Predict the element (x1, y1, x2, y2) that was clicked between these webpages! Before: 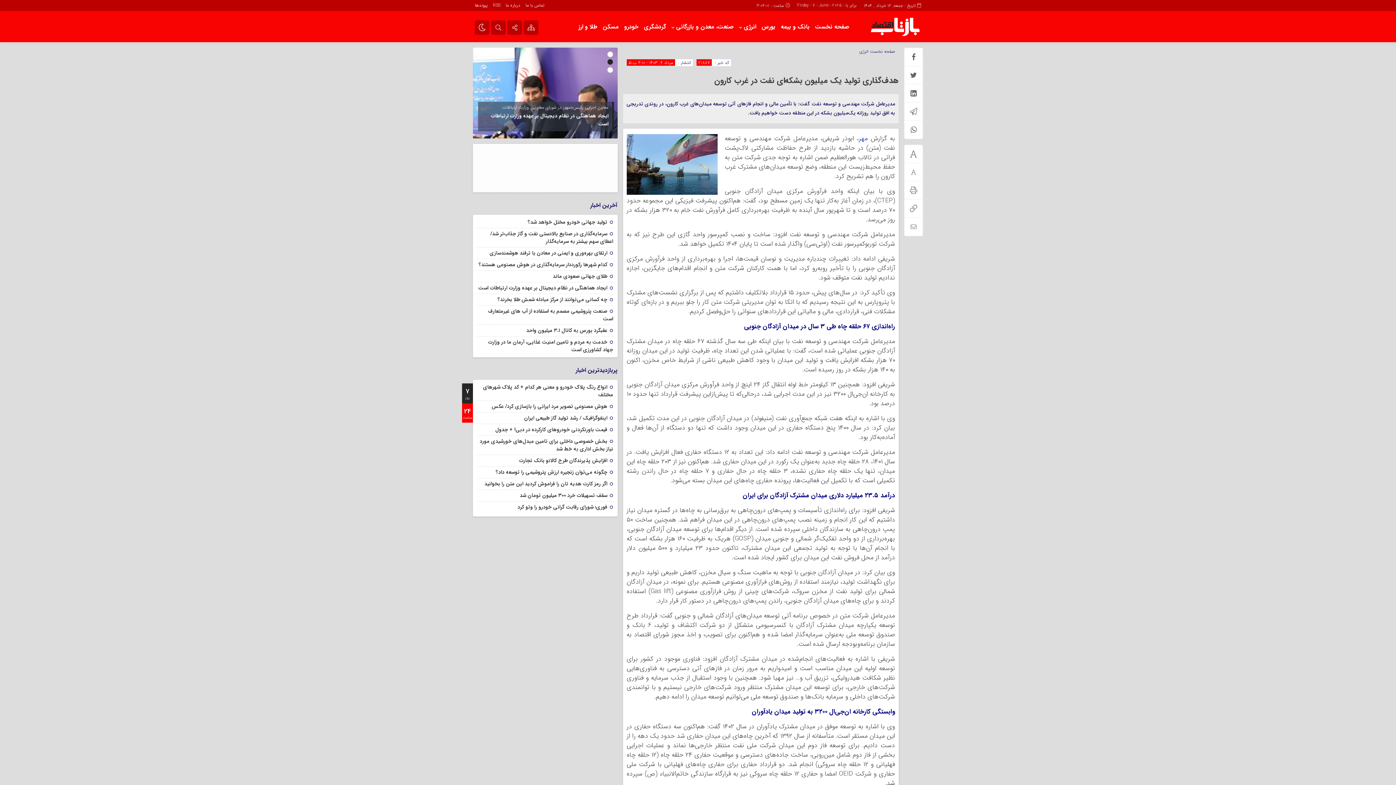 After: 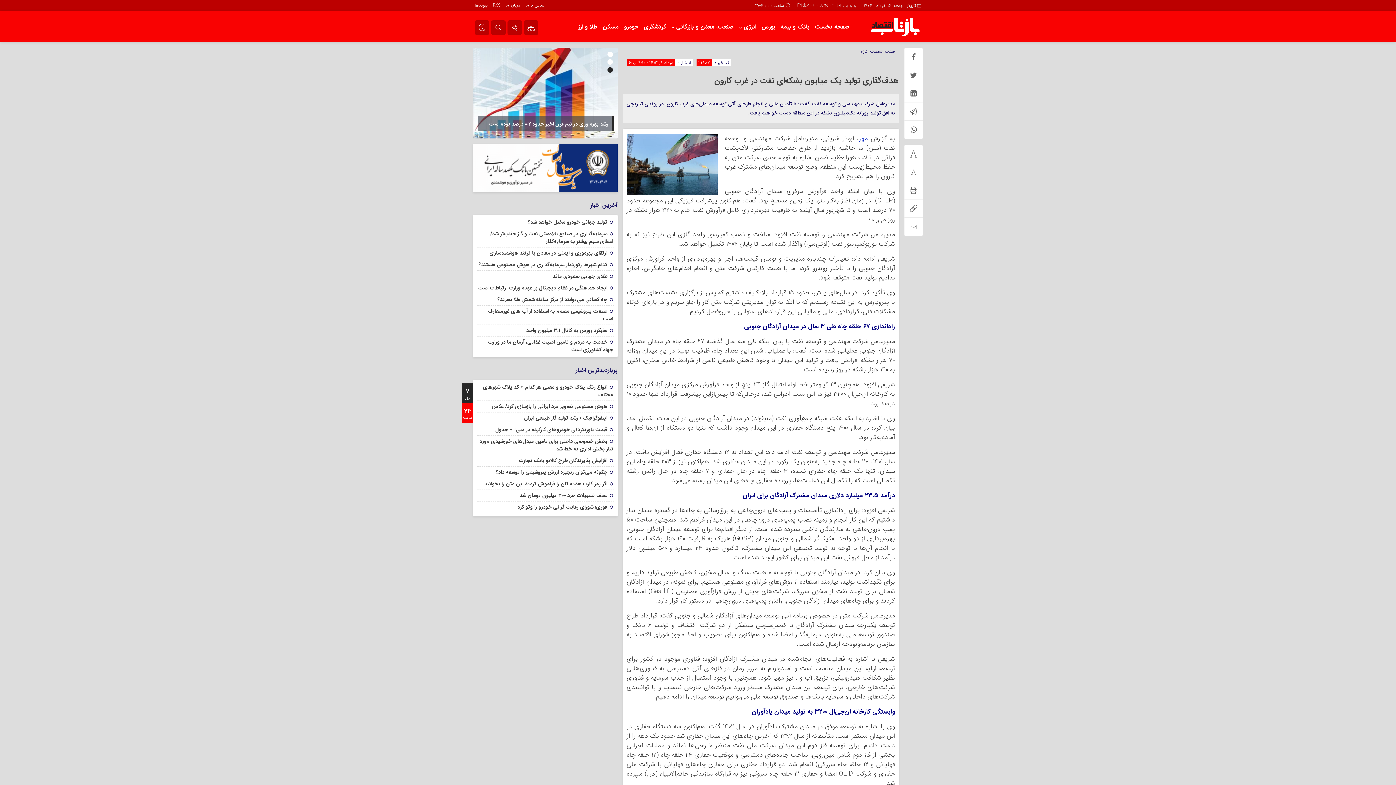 Action: label: 3 bbox: (607, 67, 612, 72)